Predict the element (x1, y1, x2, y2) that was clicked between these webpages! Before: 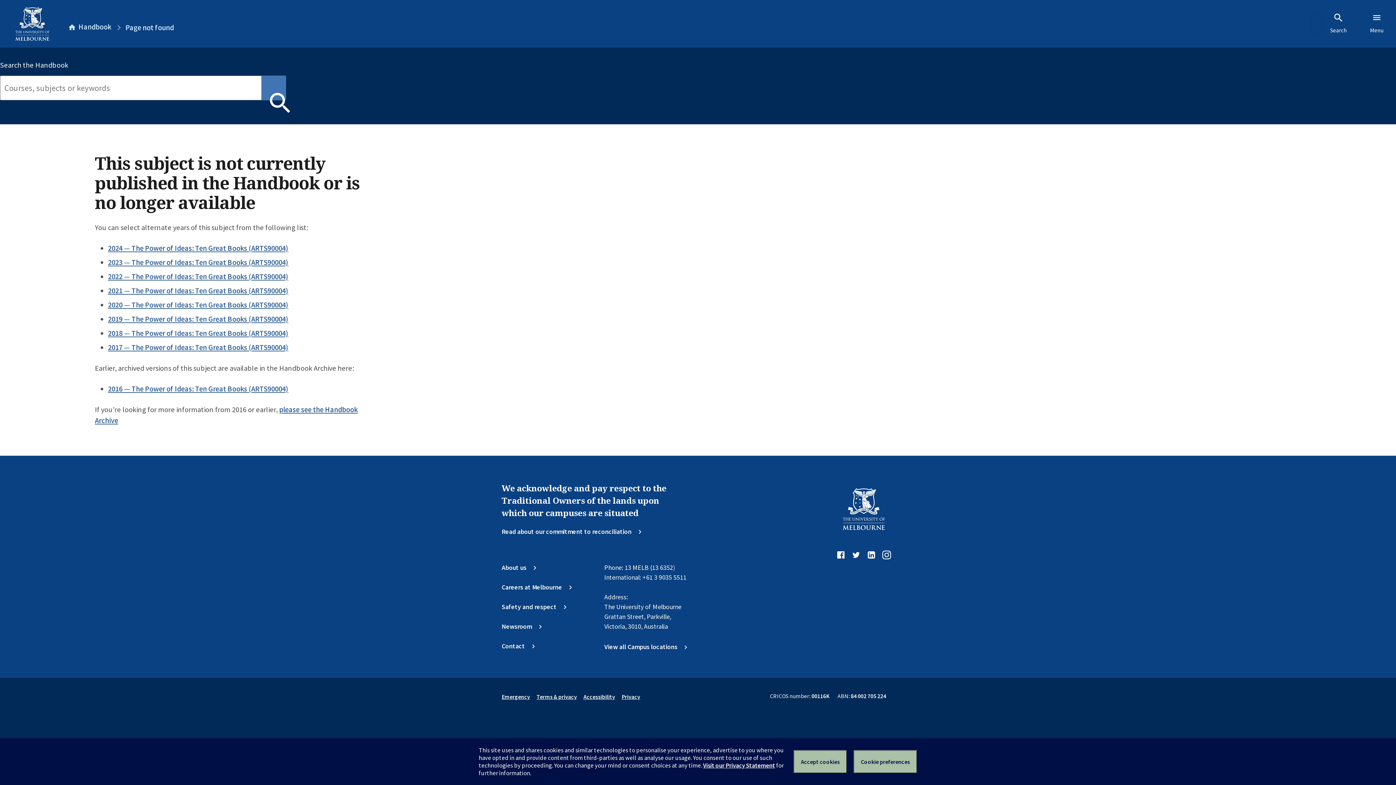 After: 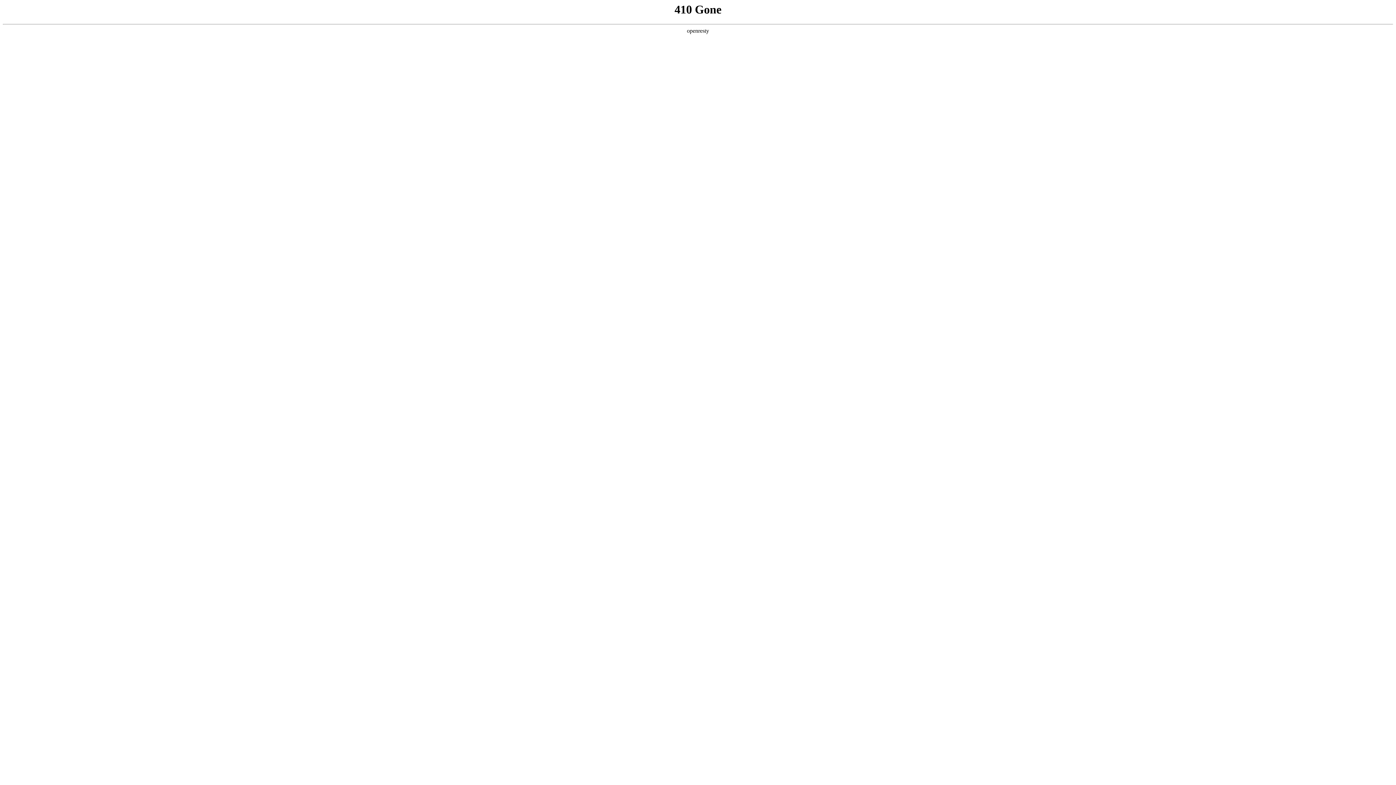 Action: bbox: (501, 621, 542, 631) label: Newsroom